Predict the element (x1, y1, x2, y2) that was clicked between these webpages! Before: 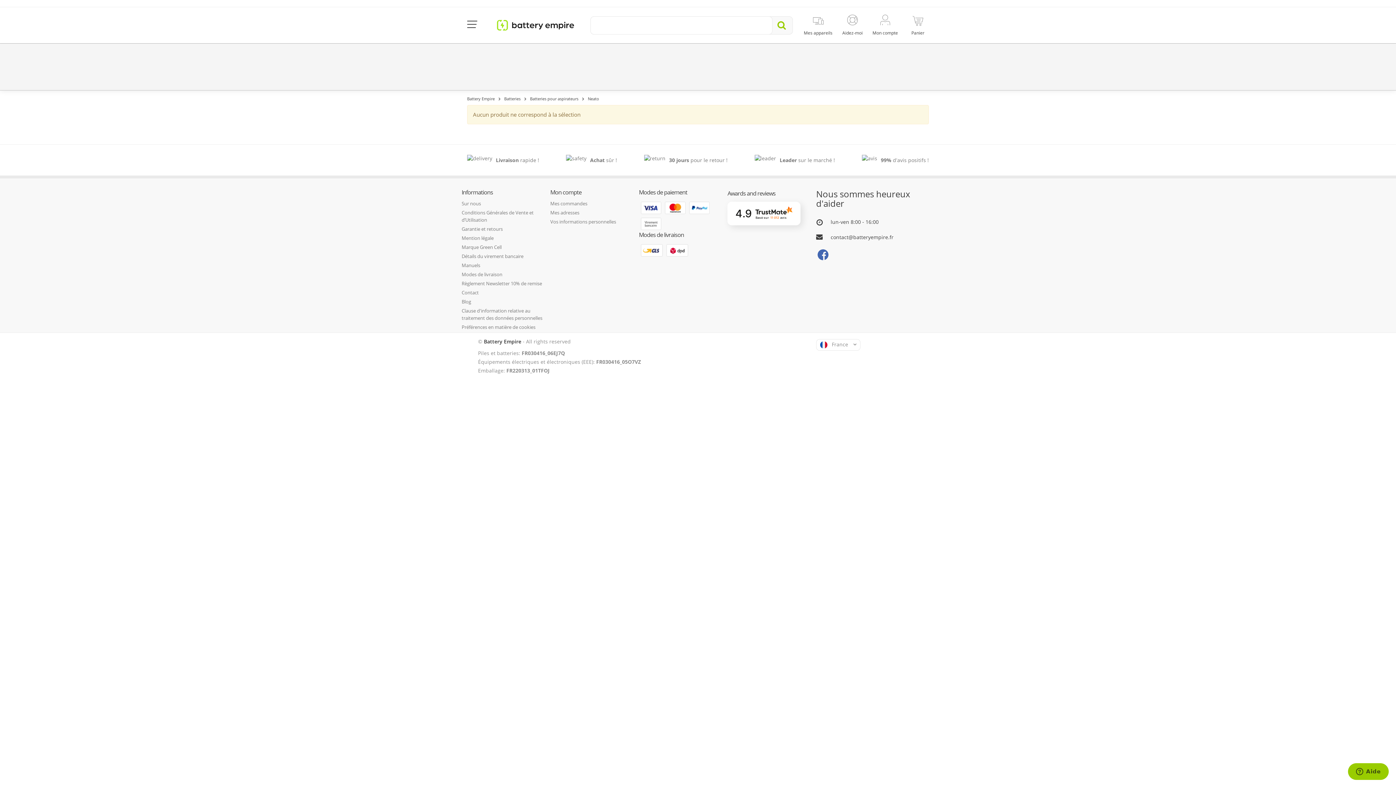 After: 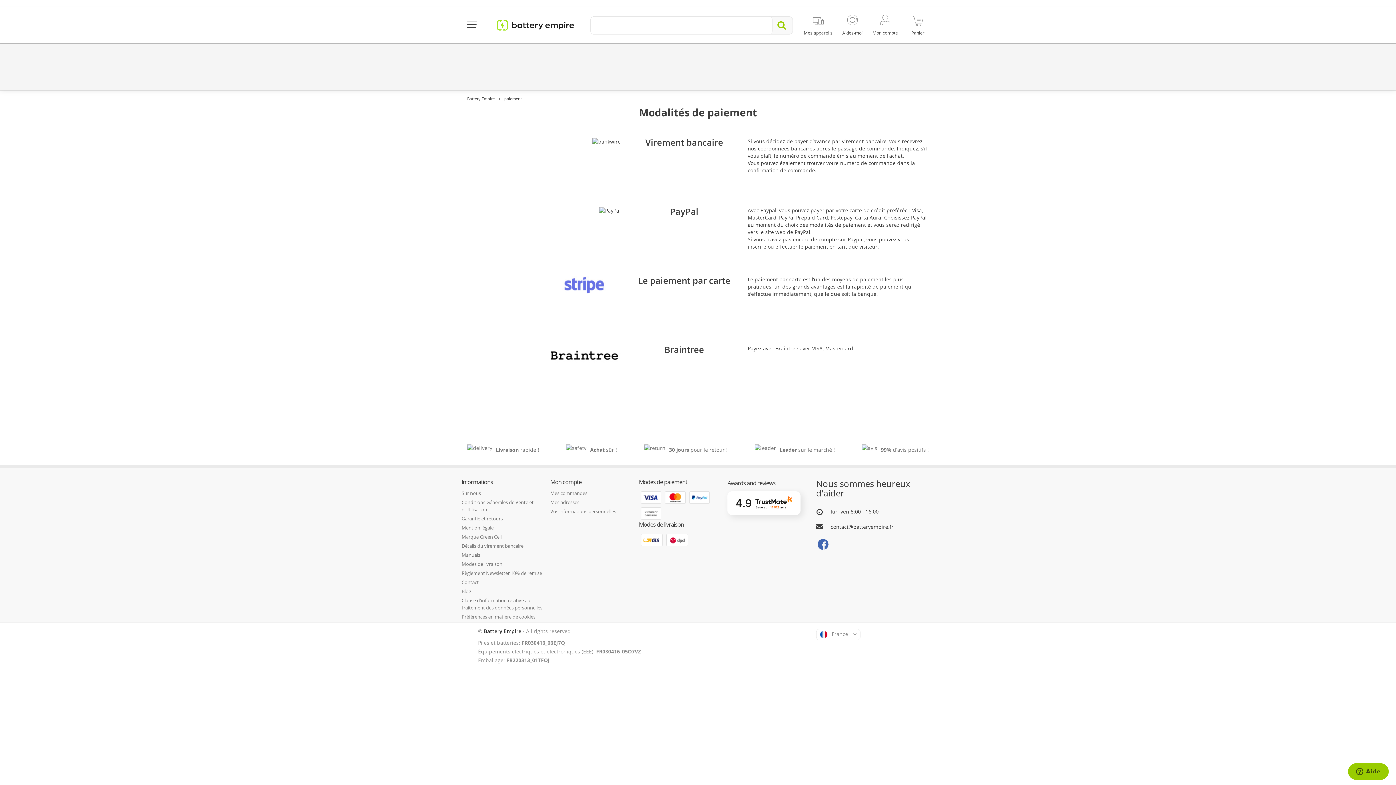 Action: bbox: (639, 203, 711, 226)